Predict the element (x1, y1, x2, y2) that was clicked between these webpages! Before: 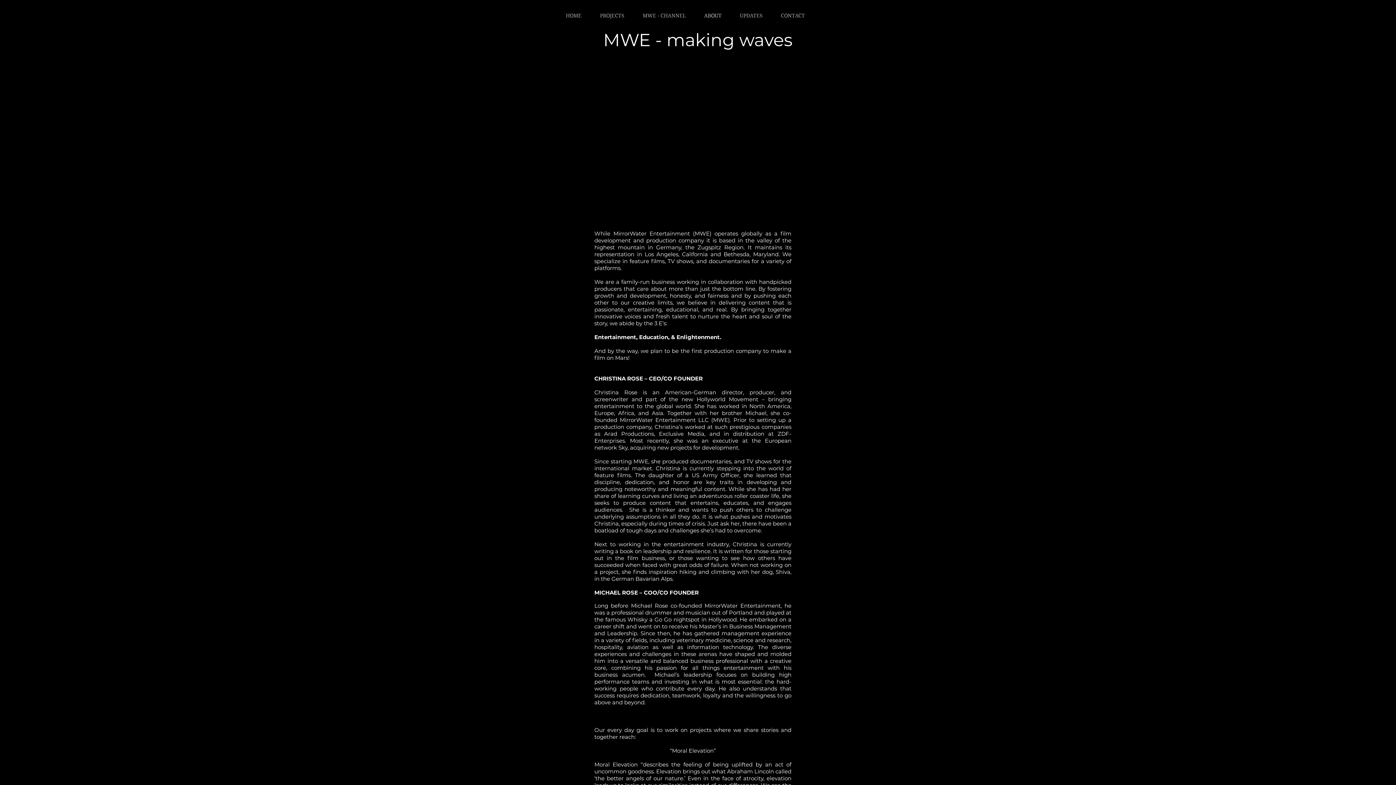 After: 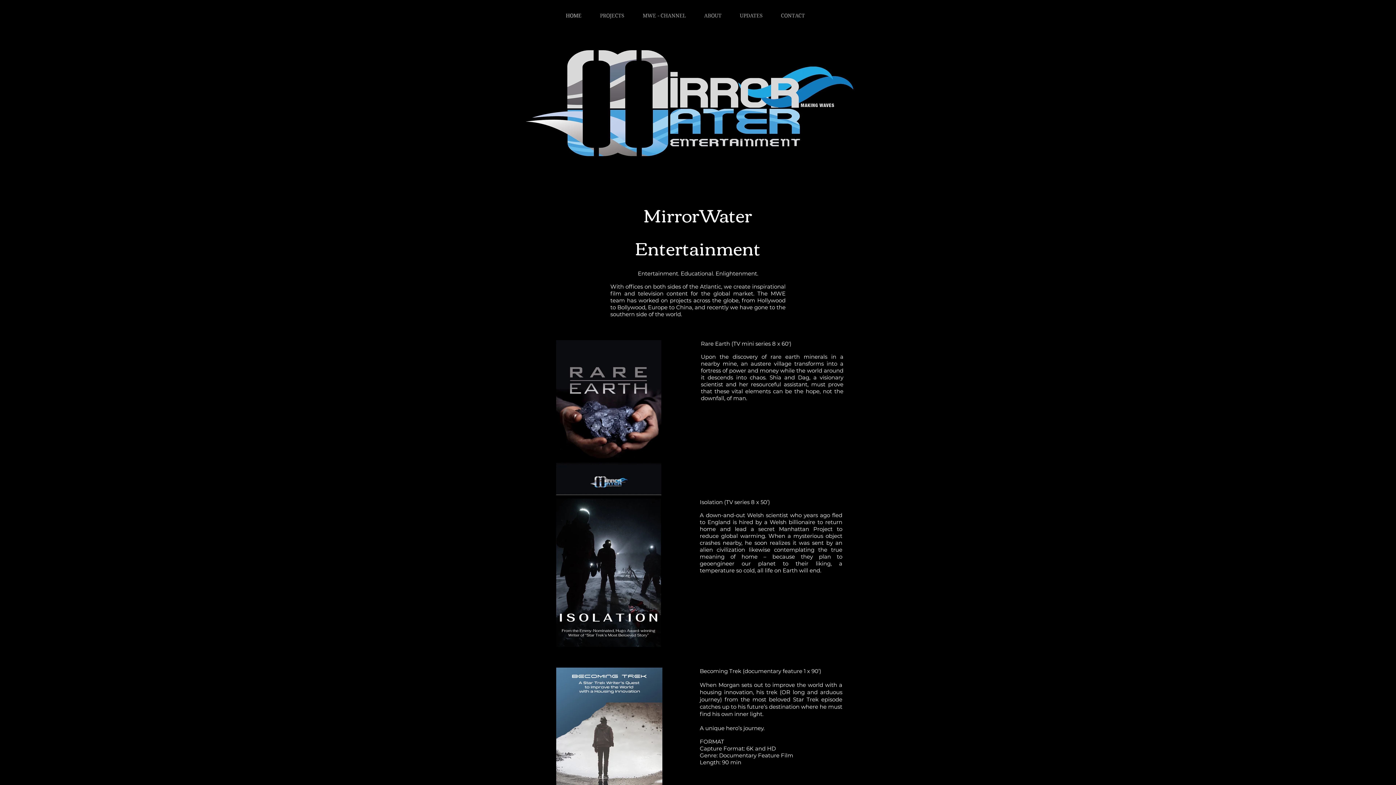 Action: label: HOME bbox: (556, 8, 590, 22)